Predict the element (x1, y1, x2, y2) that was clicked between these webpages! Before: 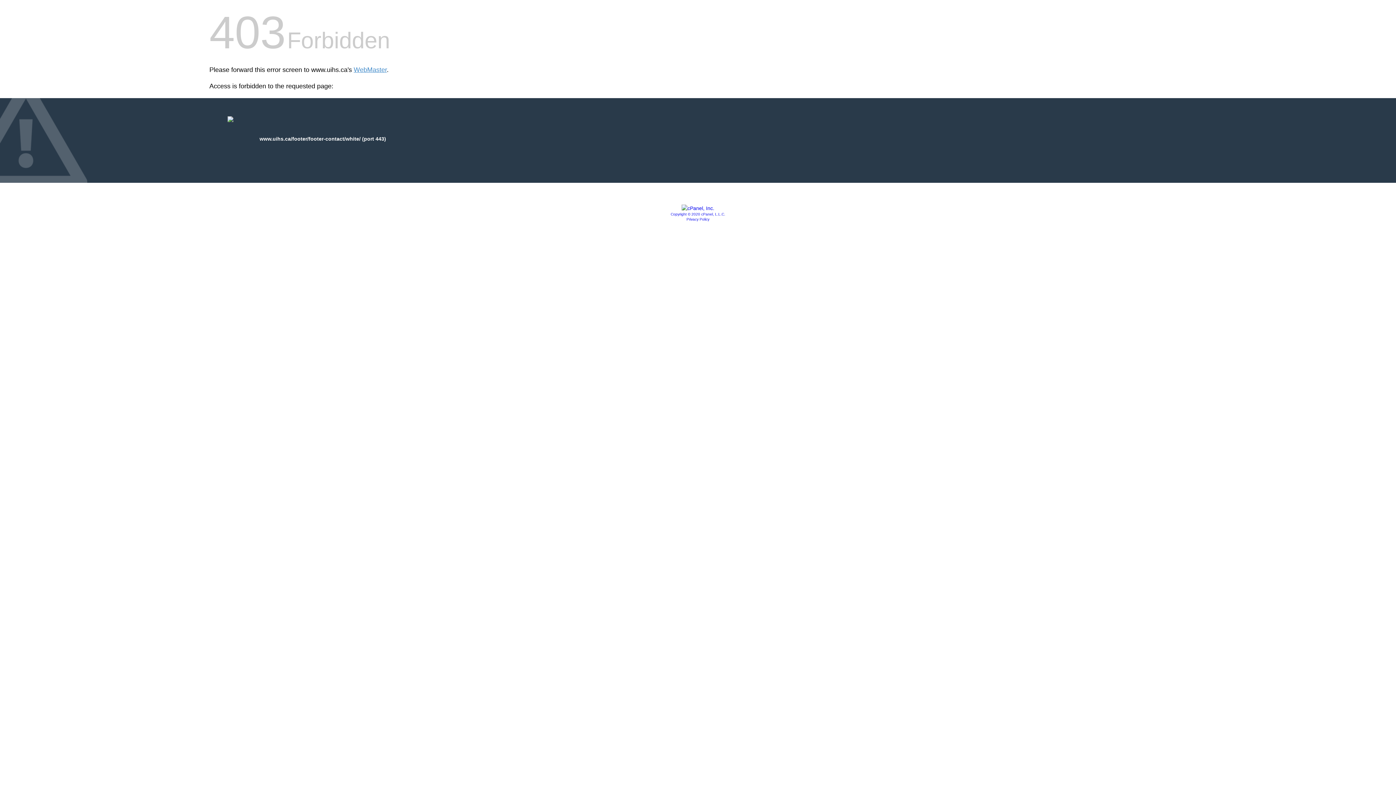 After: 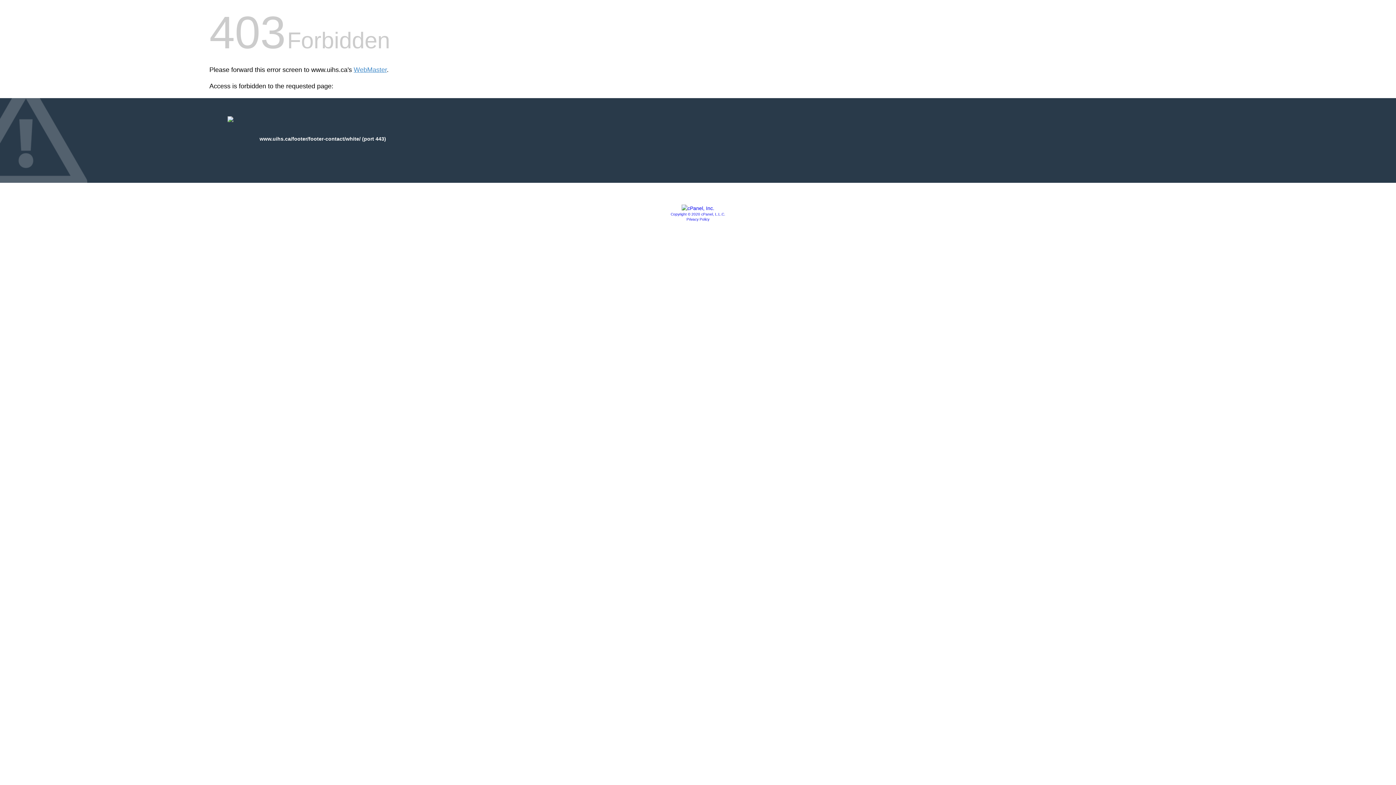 Action: label: Copyright © 2020 cPanel, L.L.C. bbox: (670, 212, 725, 216)